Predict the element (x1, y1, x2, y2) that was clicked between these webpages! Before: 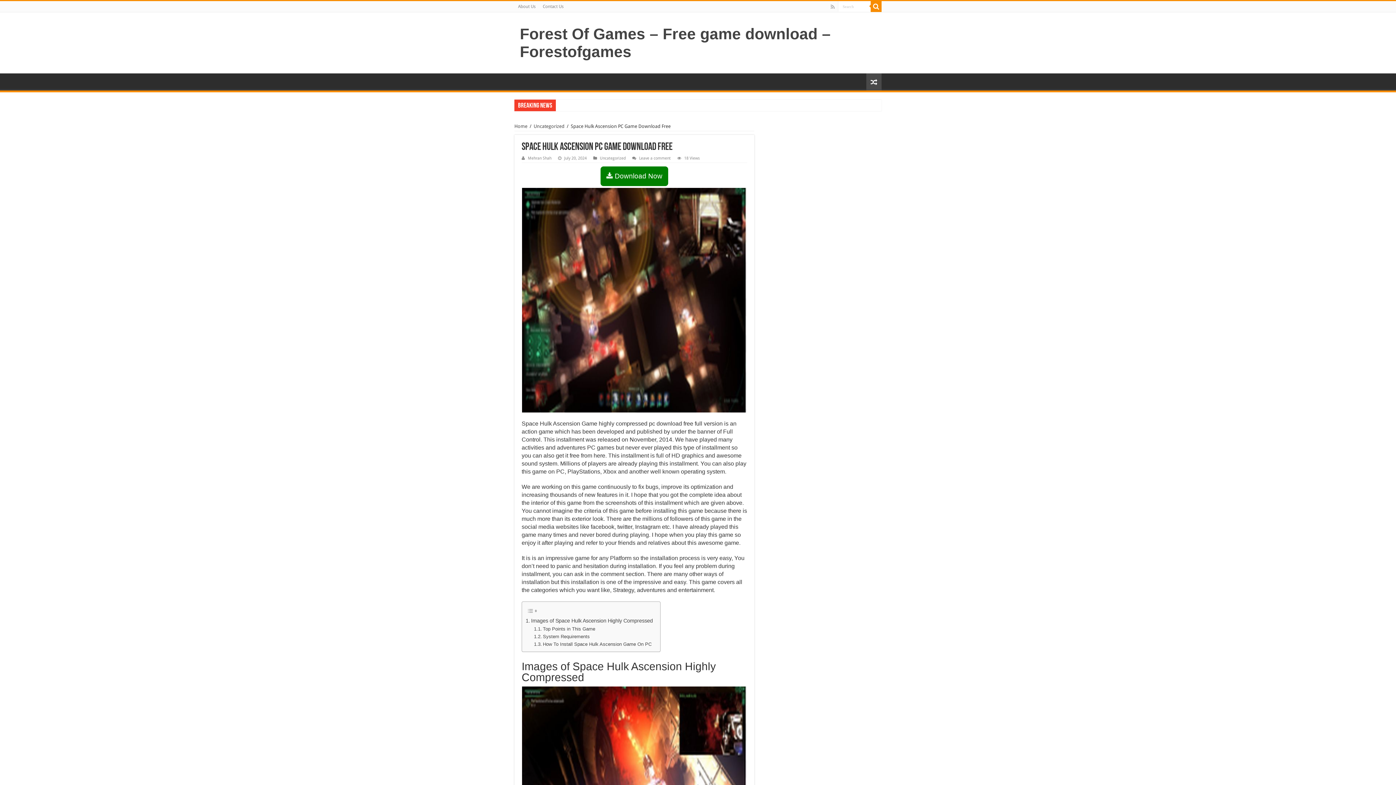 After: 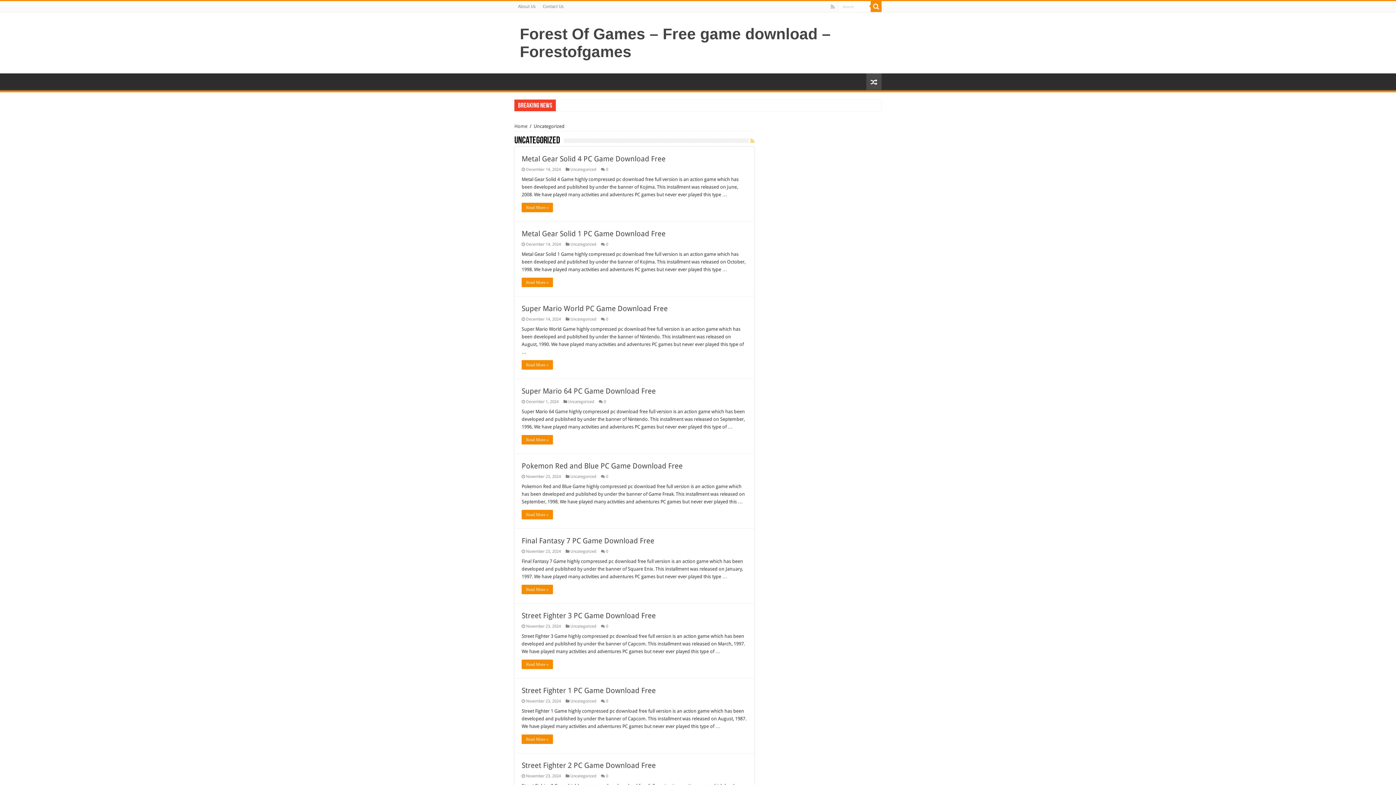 Action: bbox: (533, 123, 564, 129) label: Uncategorized